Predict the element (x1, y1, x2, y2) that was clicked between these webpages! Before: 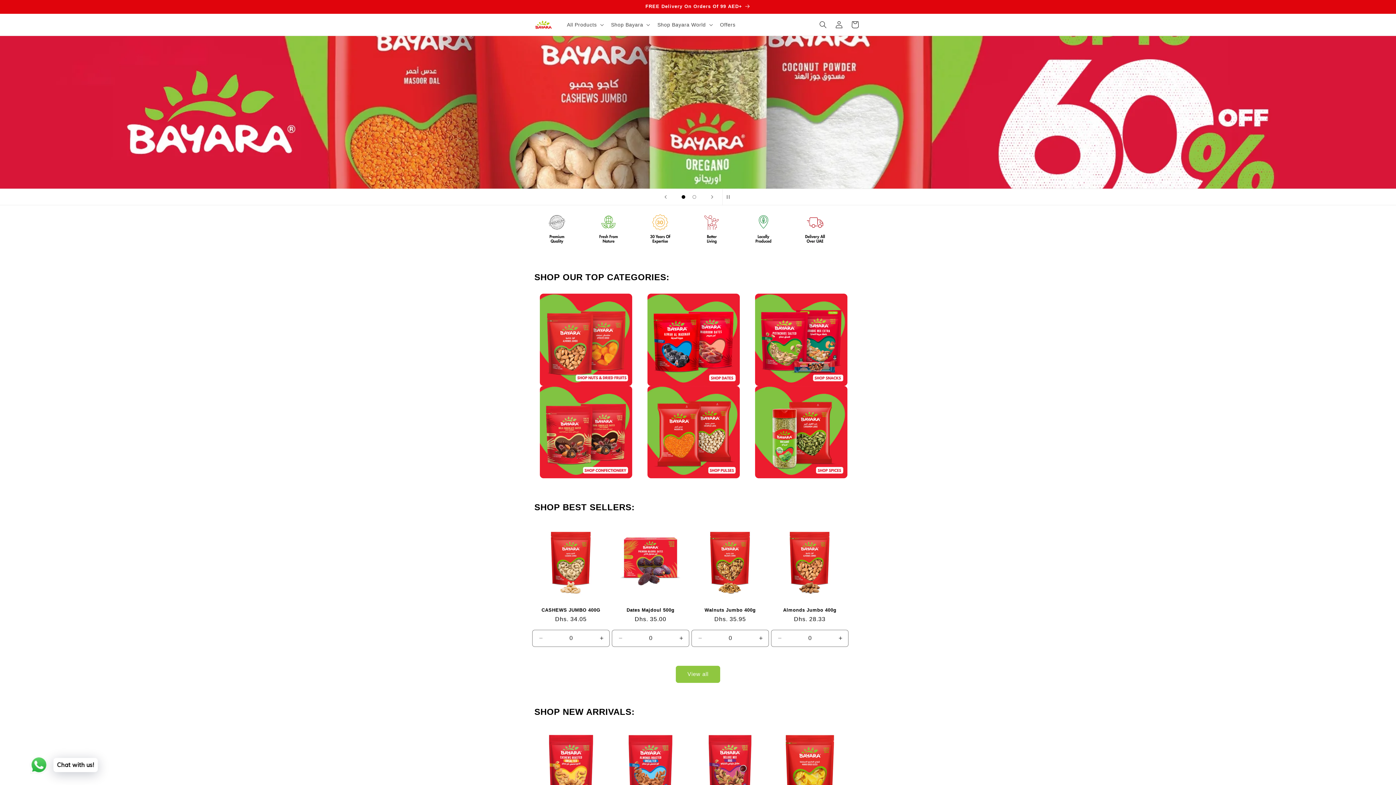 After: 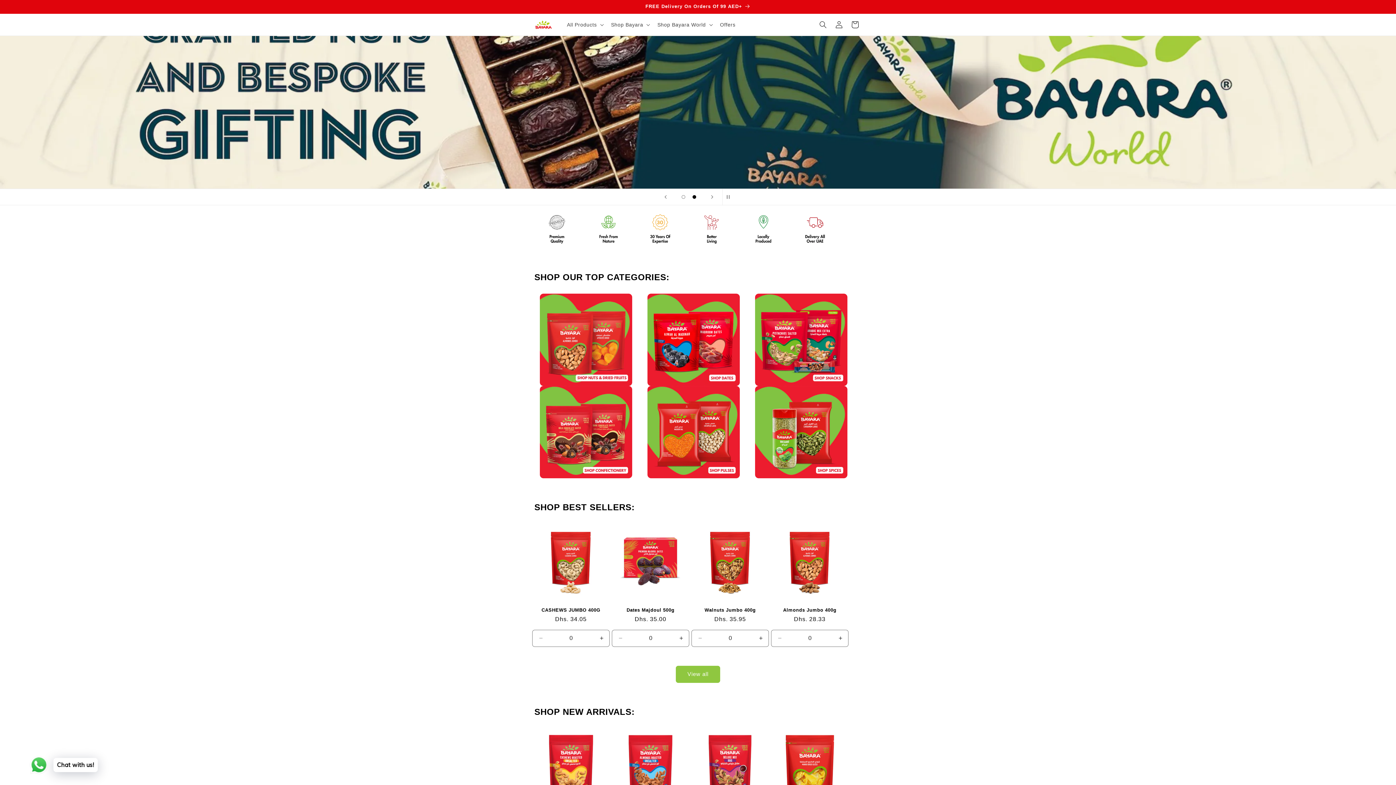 Action: label: Load slide 2 of 2 bbox: (689, 191, 700, 202)